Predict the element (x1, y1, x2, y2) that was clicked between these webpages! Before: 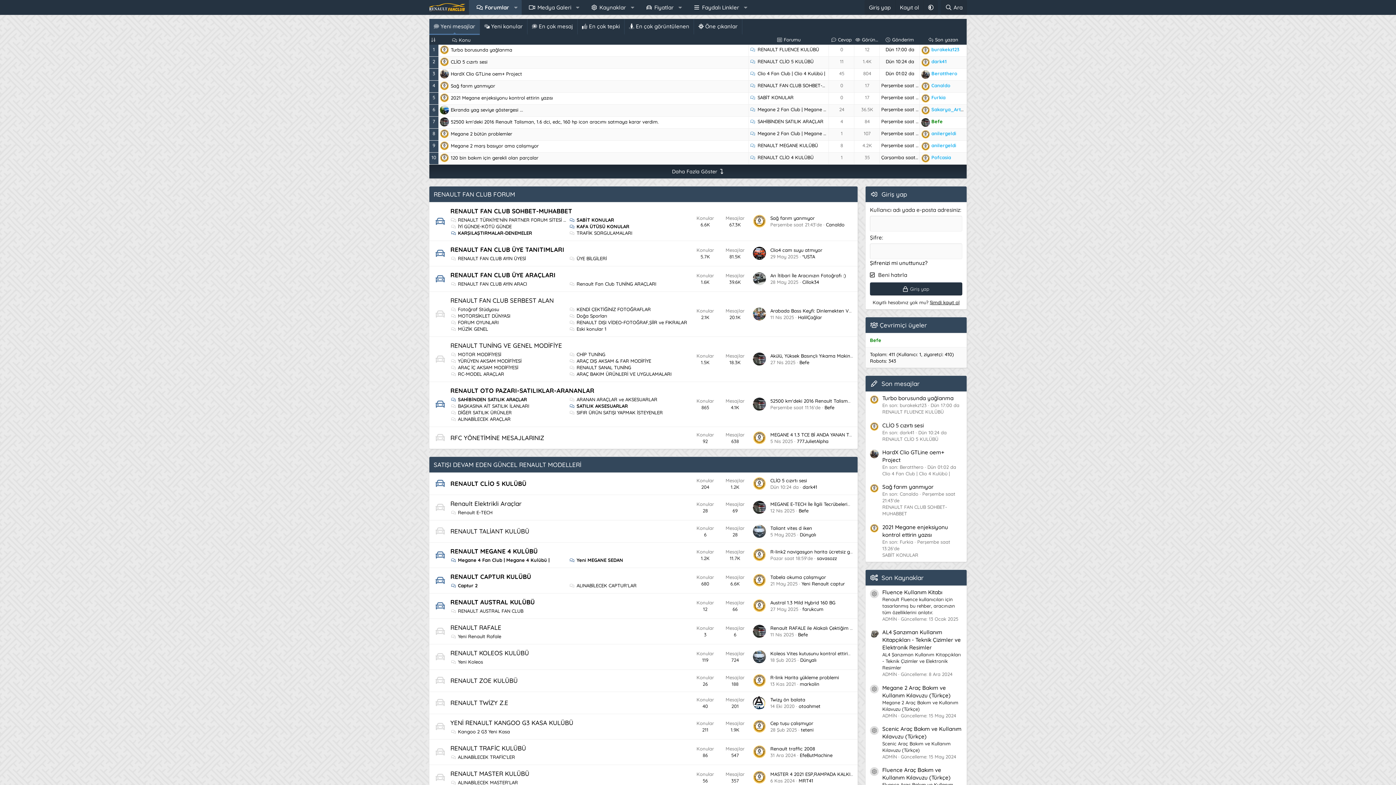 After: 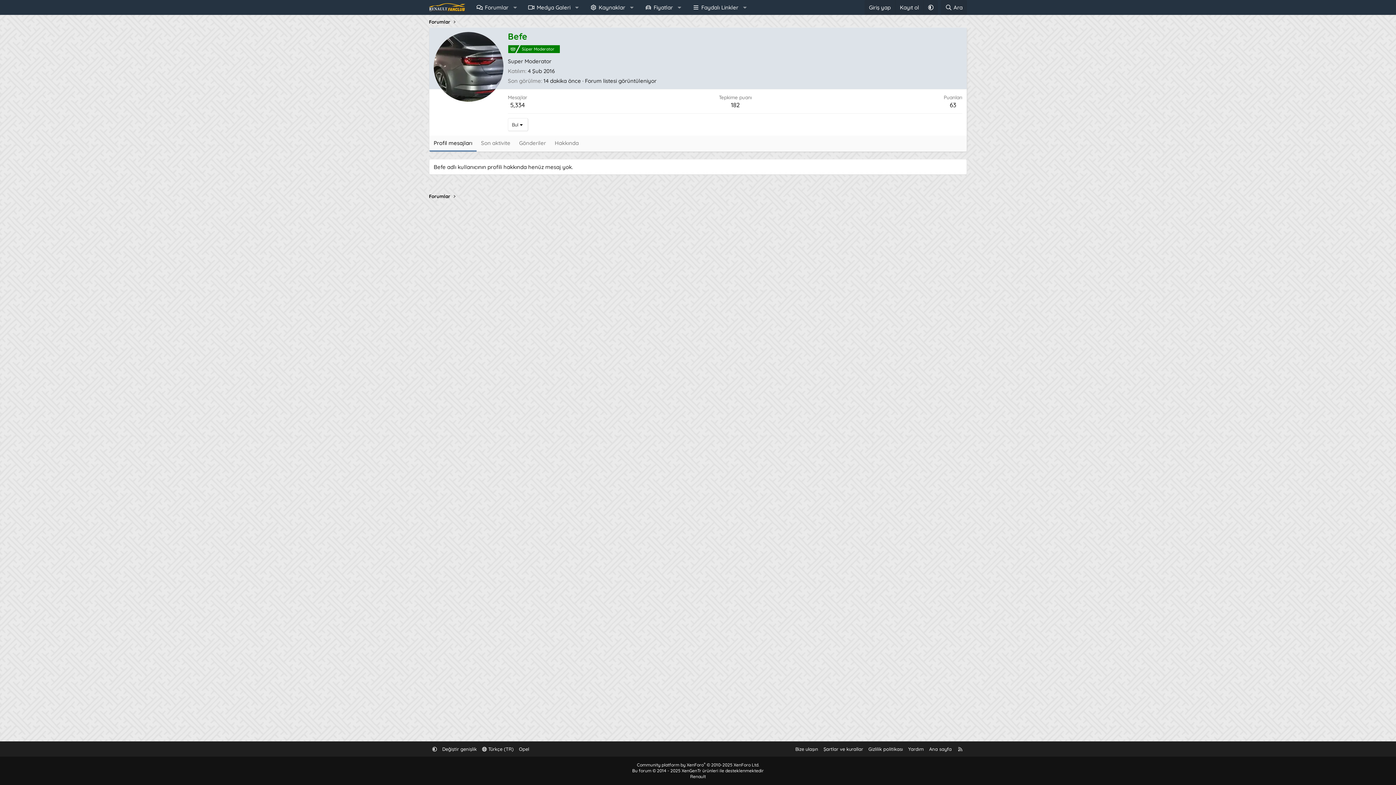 Action: bbox: (753, 625, 766, 638)